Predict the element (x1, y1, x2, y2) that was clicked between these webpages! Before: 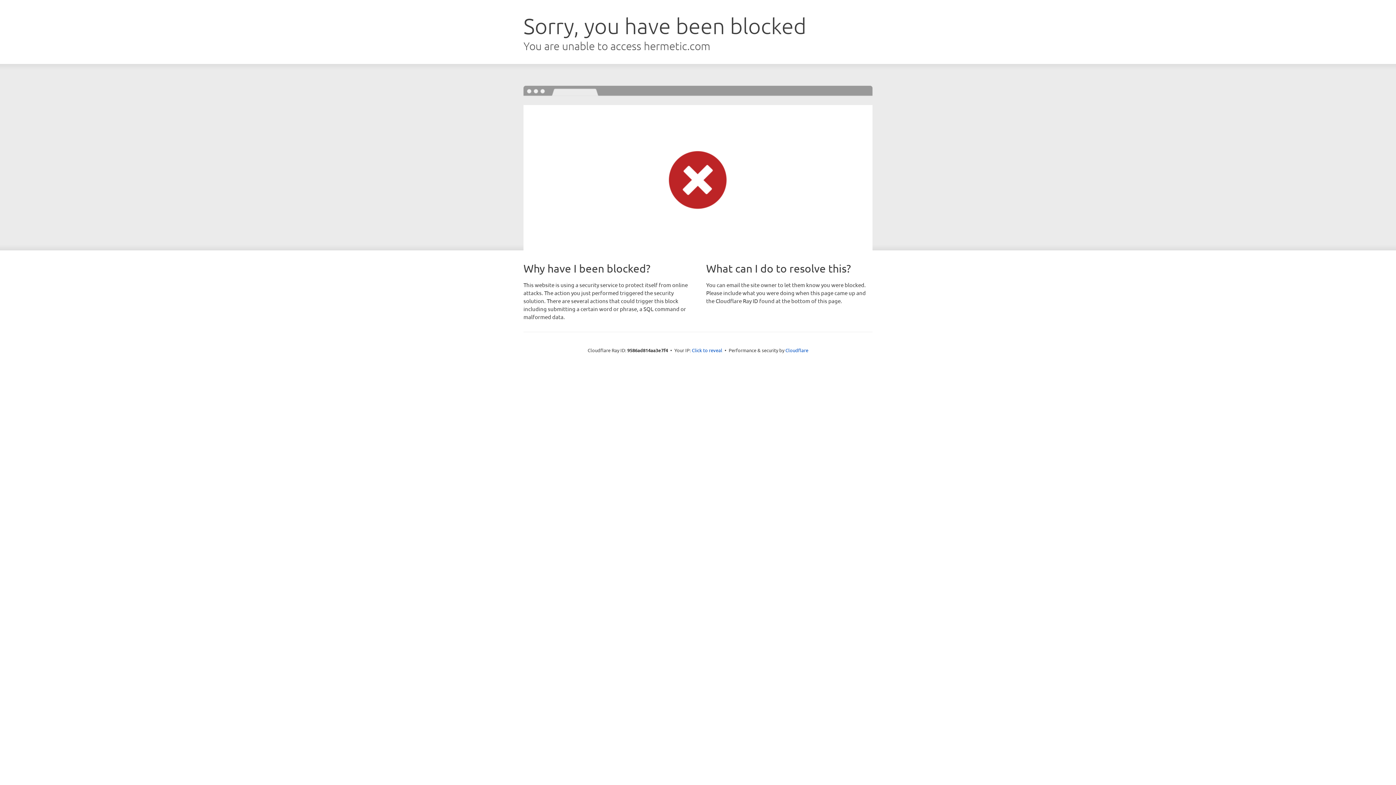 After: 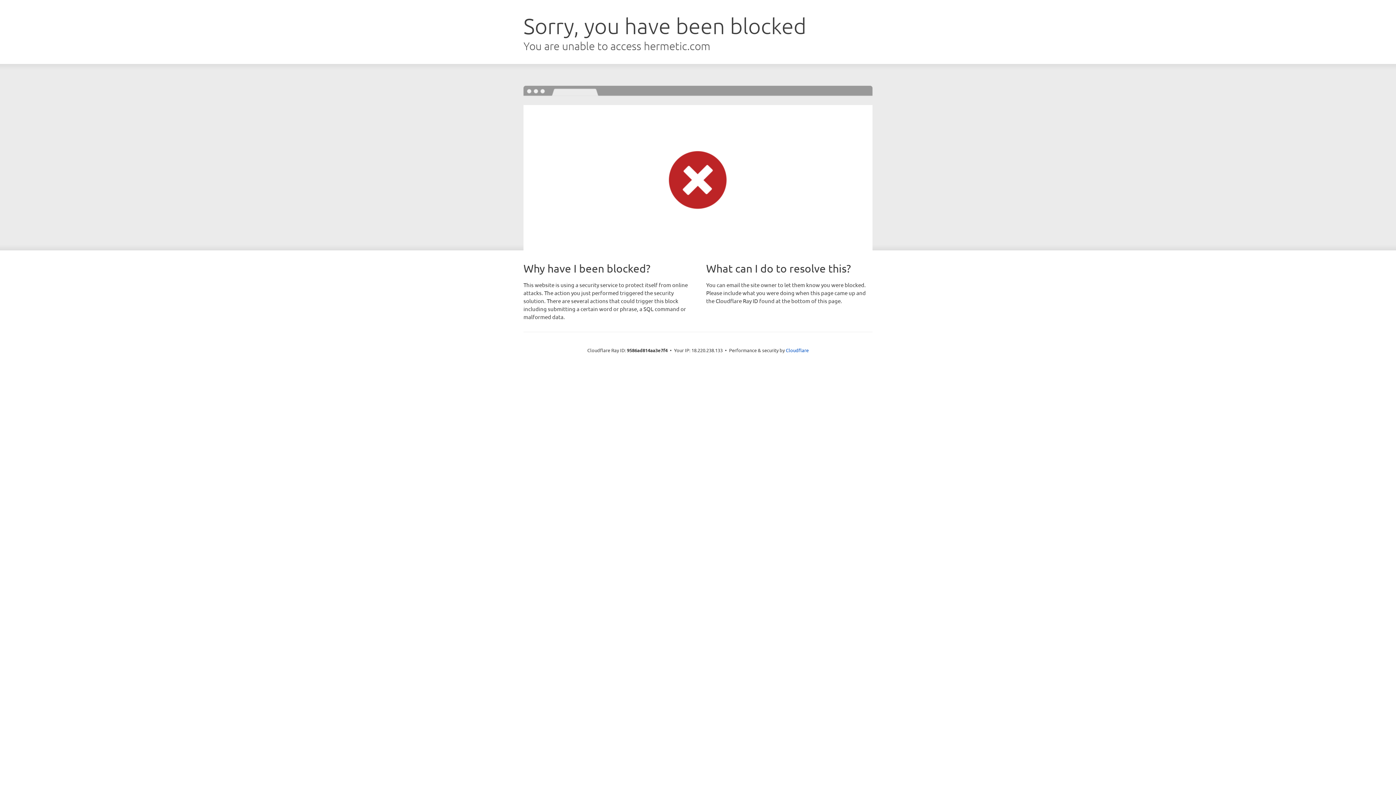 Action: label: Click to reveal bbox: (692, 346, 722, 353)